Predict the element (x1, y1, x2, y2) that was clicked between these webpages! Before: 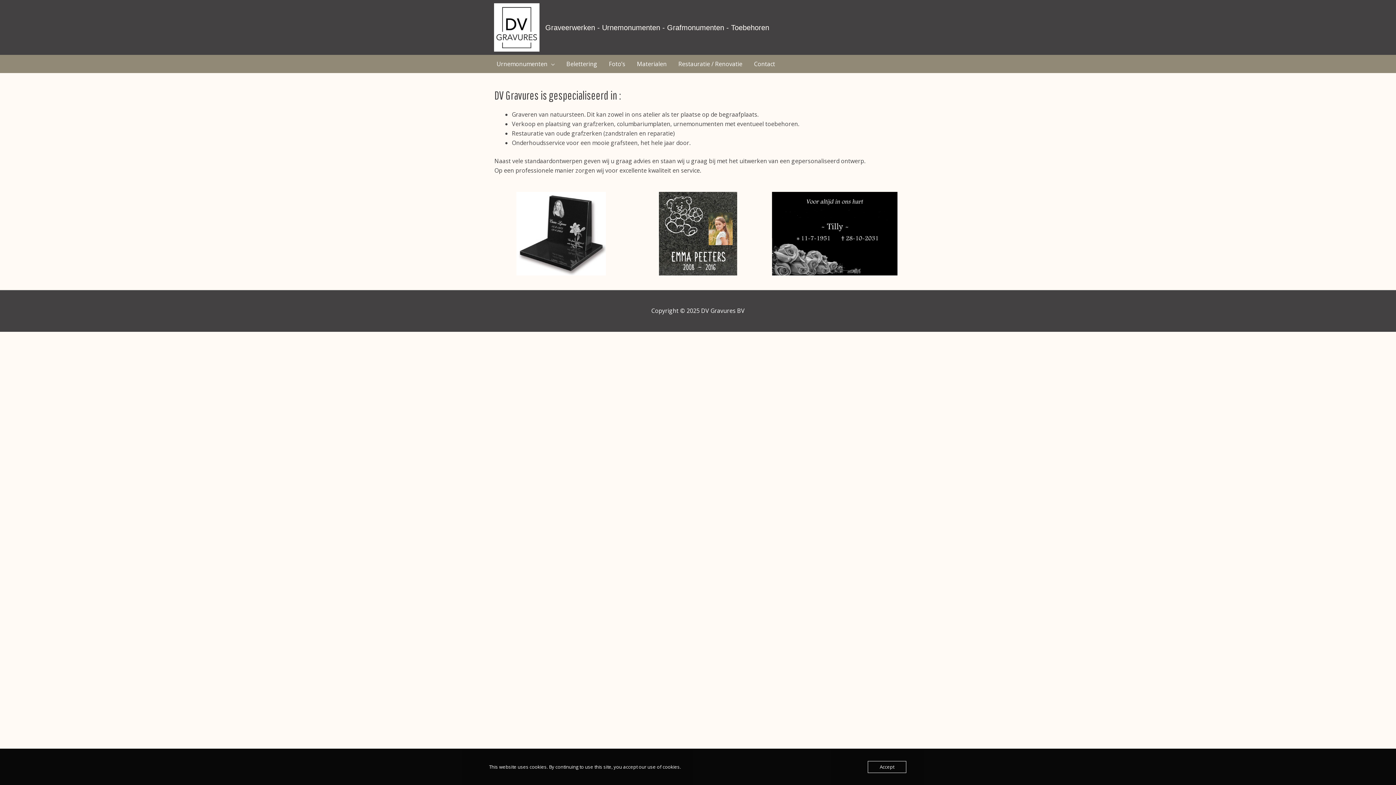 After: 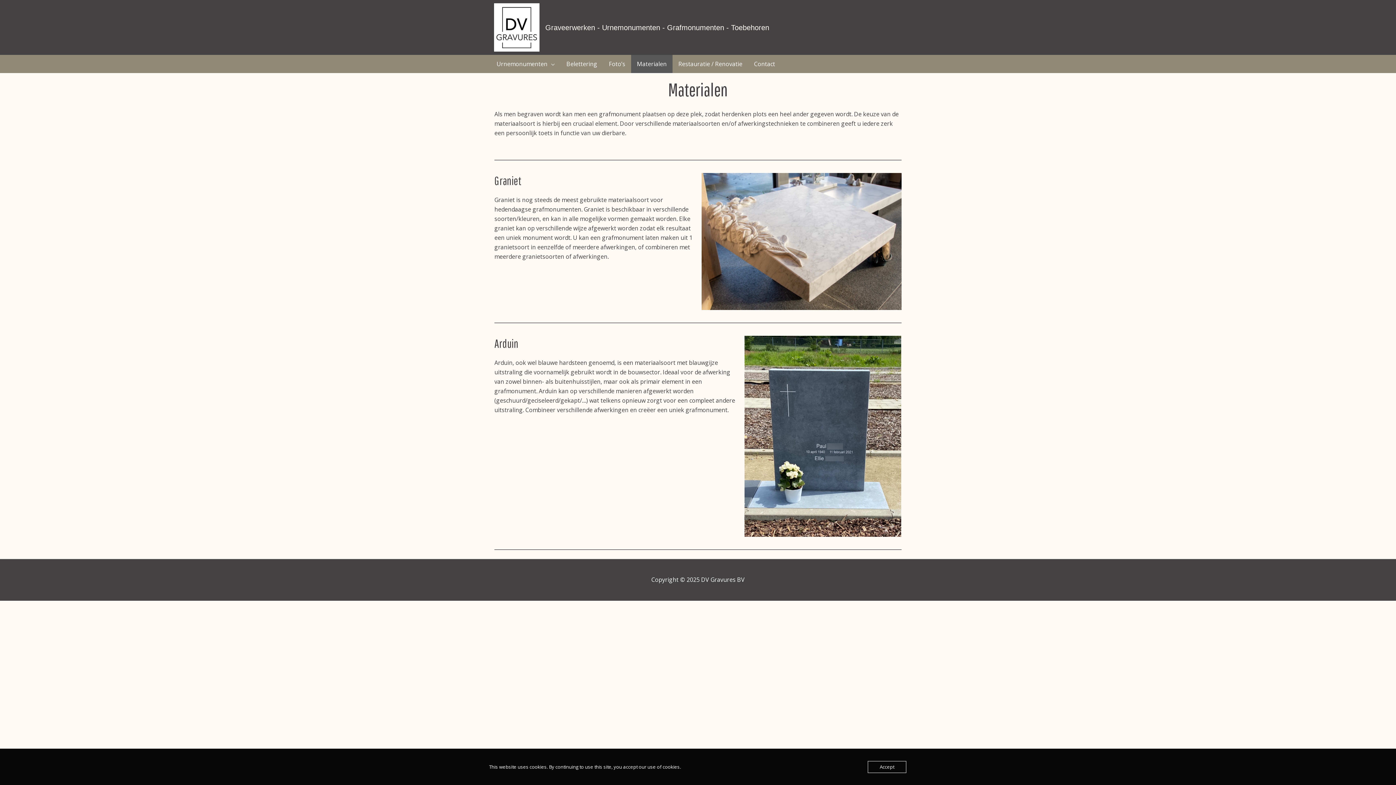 Action: bbox: (631, 54, 672, 73) label: Materialen